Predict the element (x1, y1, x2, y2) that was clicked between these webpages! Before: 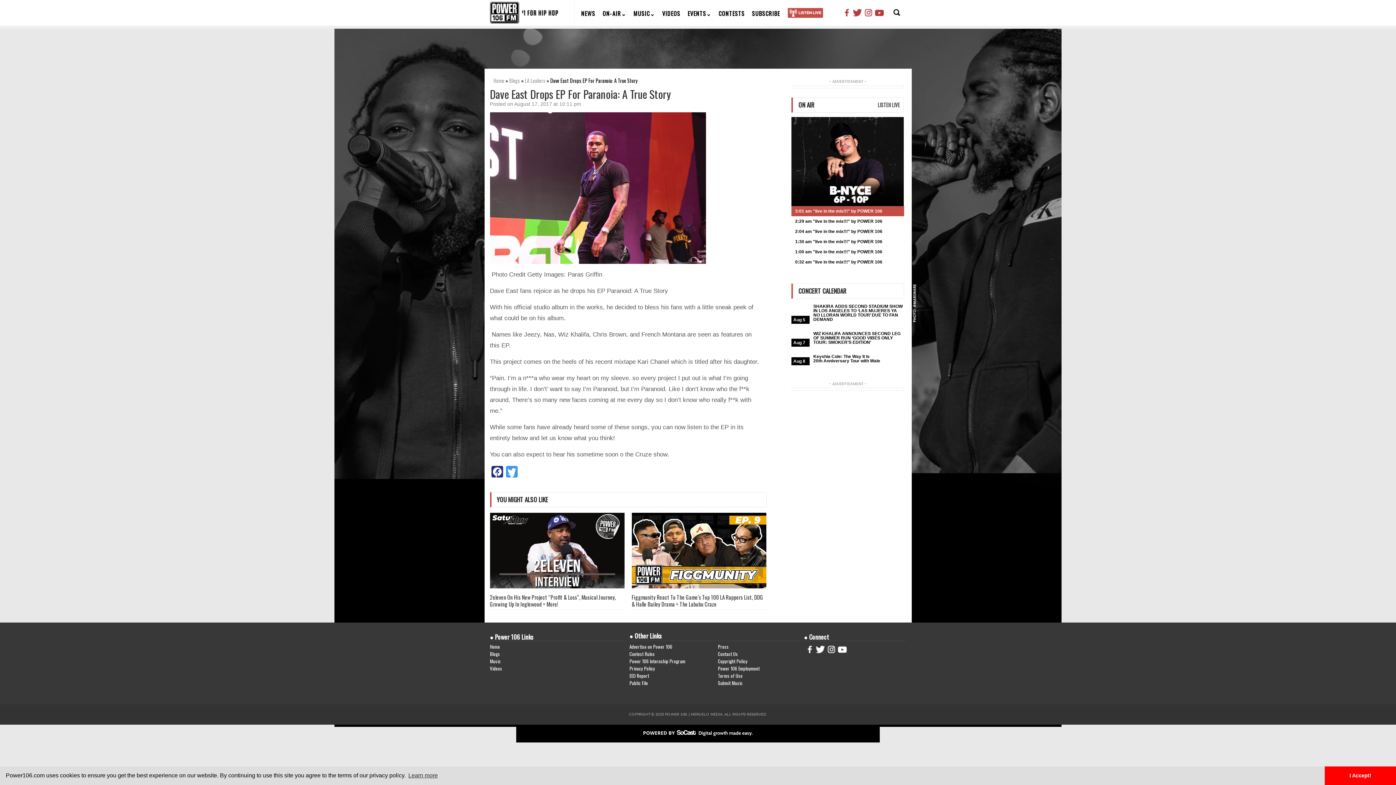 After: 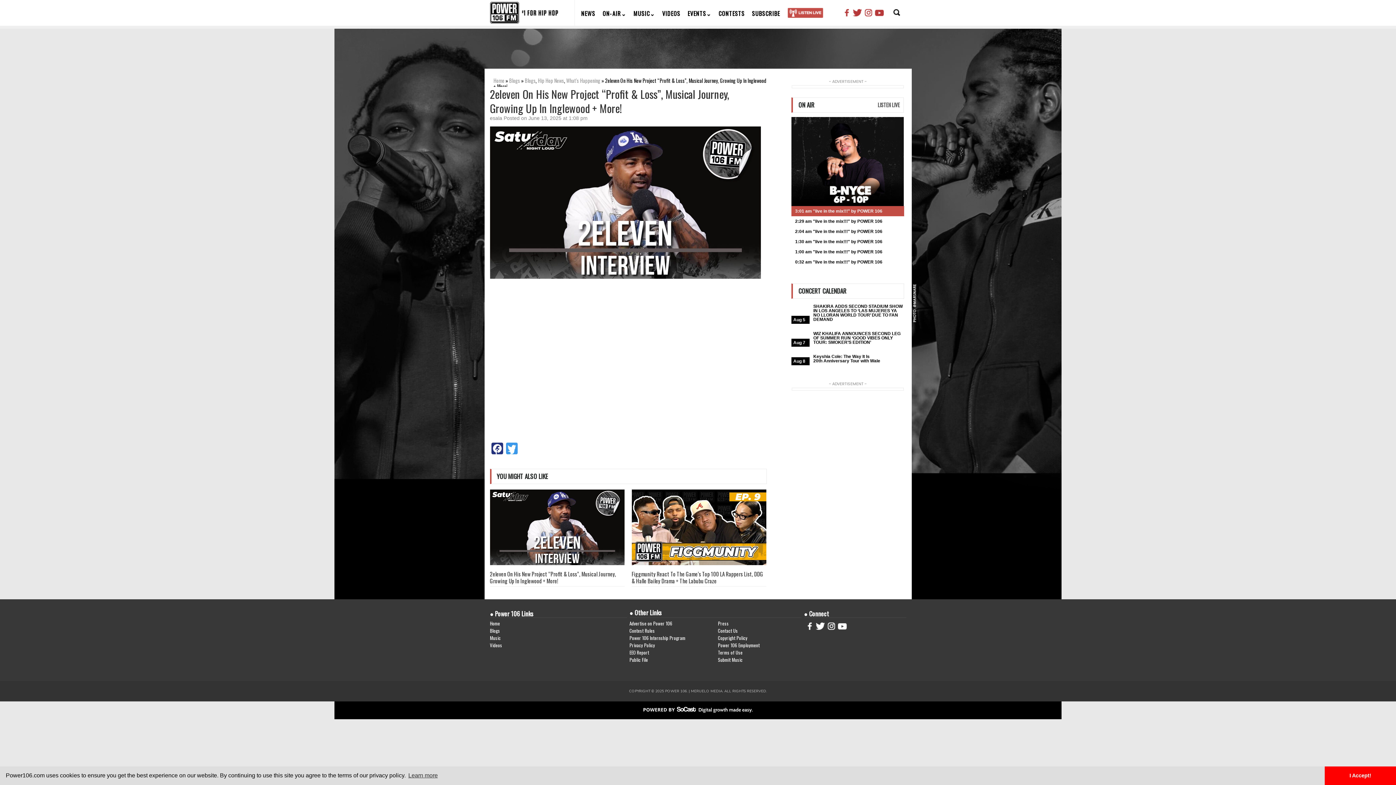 Action: bbox: (490, 513, 624, 588)